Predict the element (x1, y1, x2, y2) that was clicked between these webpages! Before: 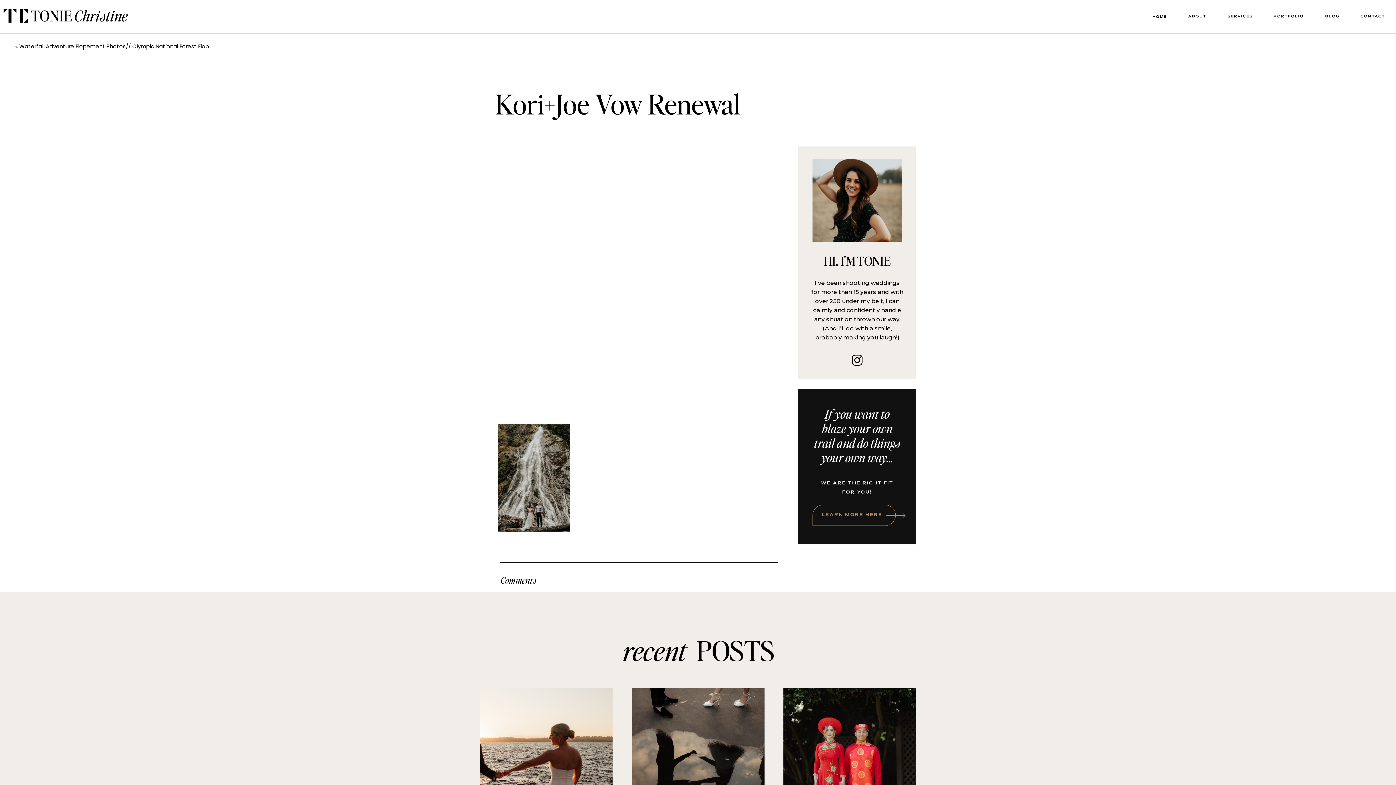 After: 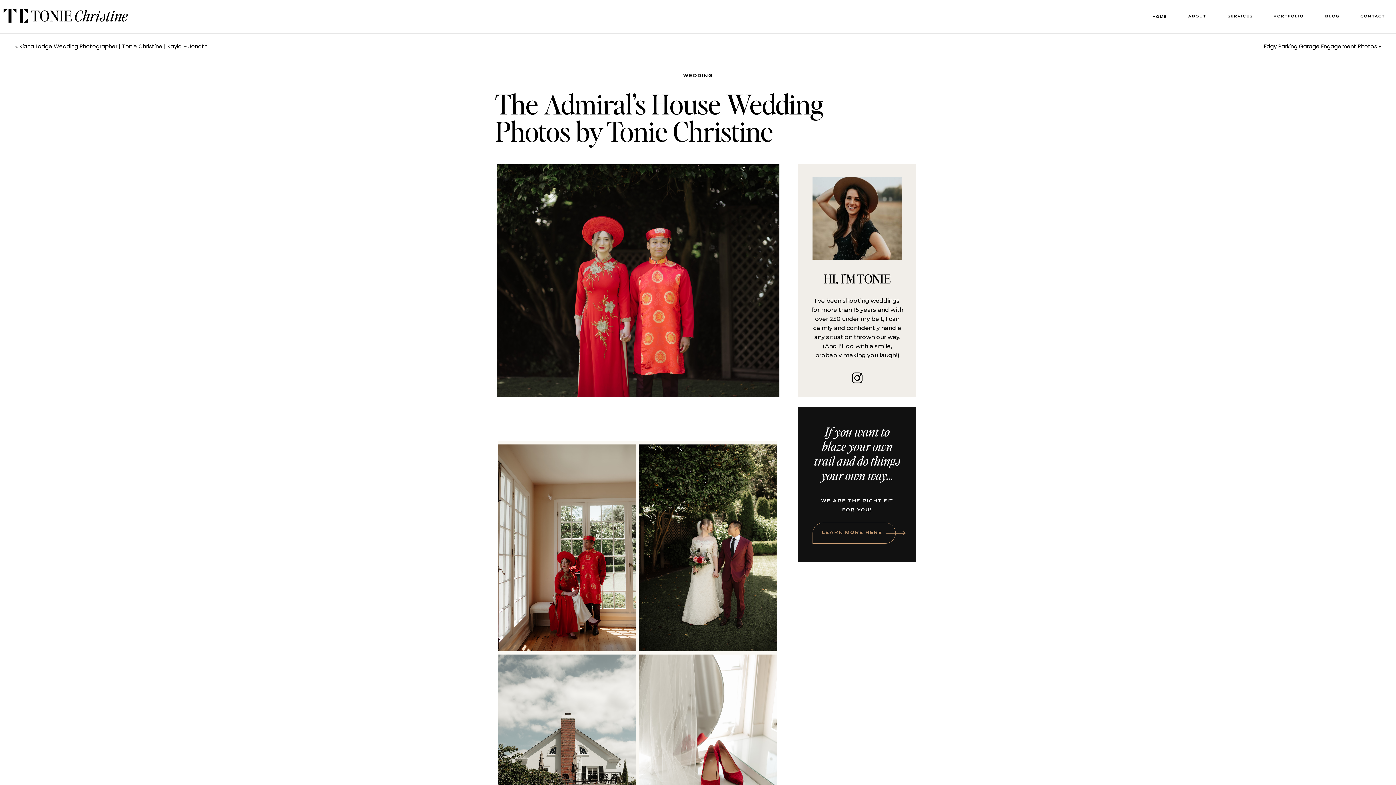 Action: bbox: (783, 688, 916, 820)